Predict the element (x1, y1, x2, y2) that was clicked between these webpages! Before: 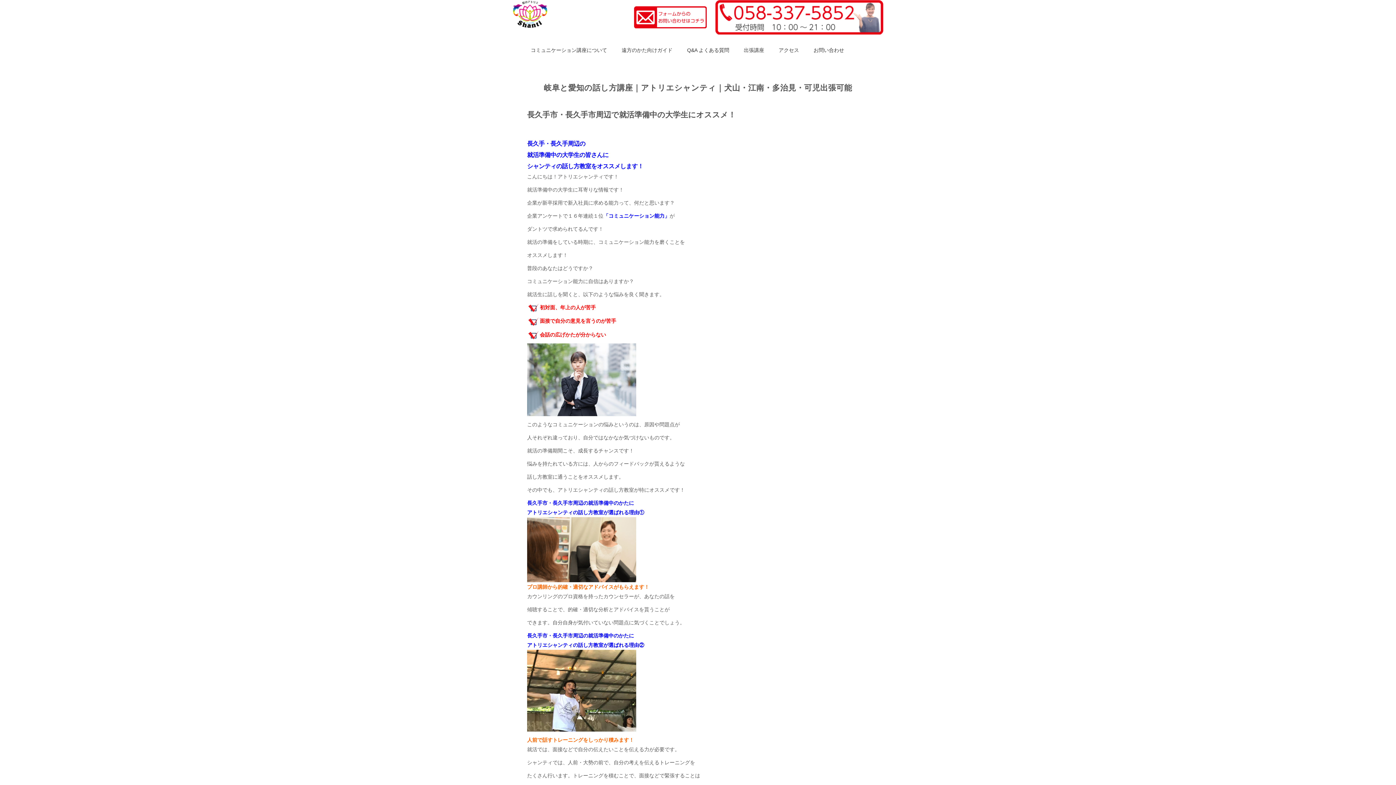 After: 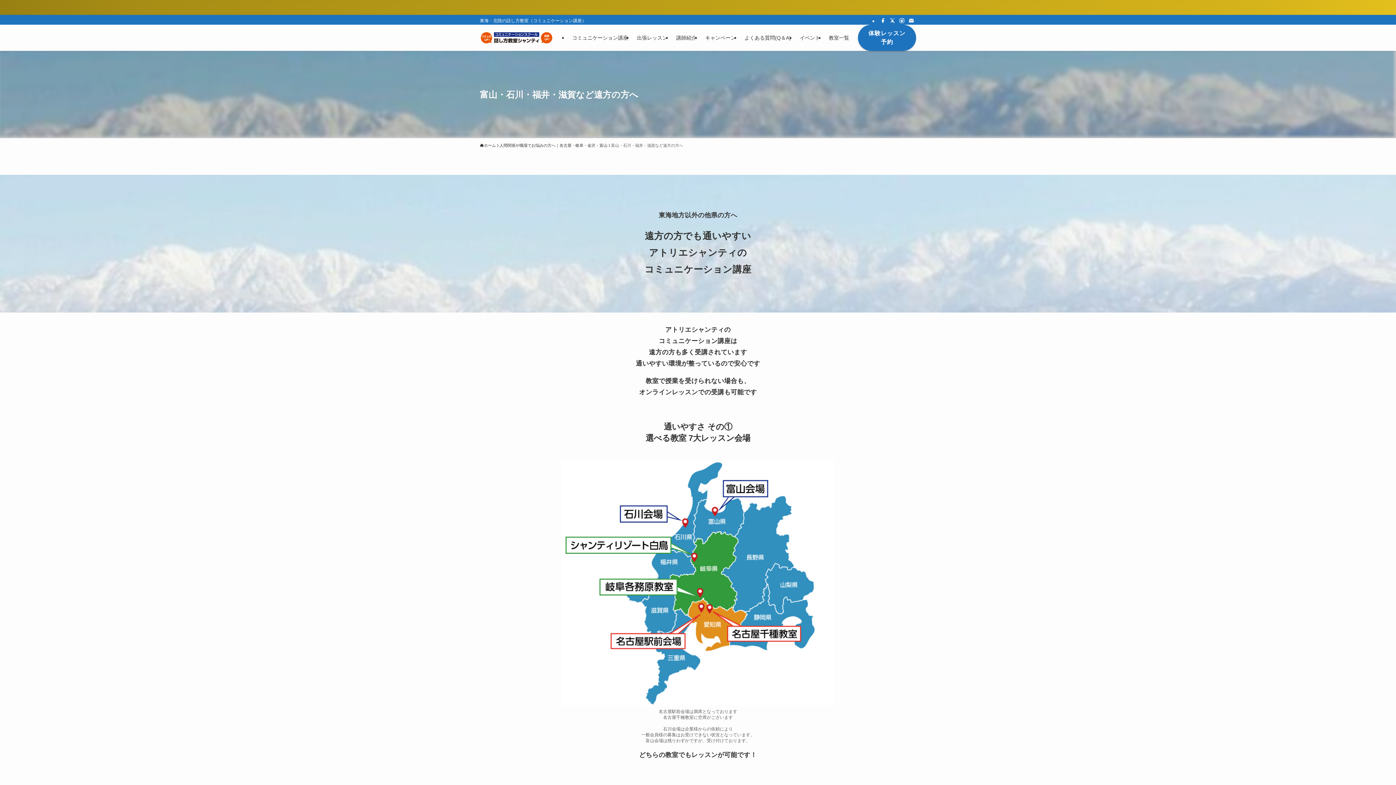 Action: bbox: (621, 47, 672, 53) label: 遠方のかた向けガイド